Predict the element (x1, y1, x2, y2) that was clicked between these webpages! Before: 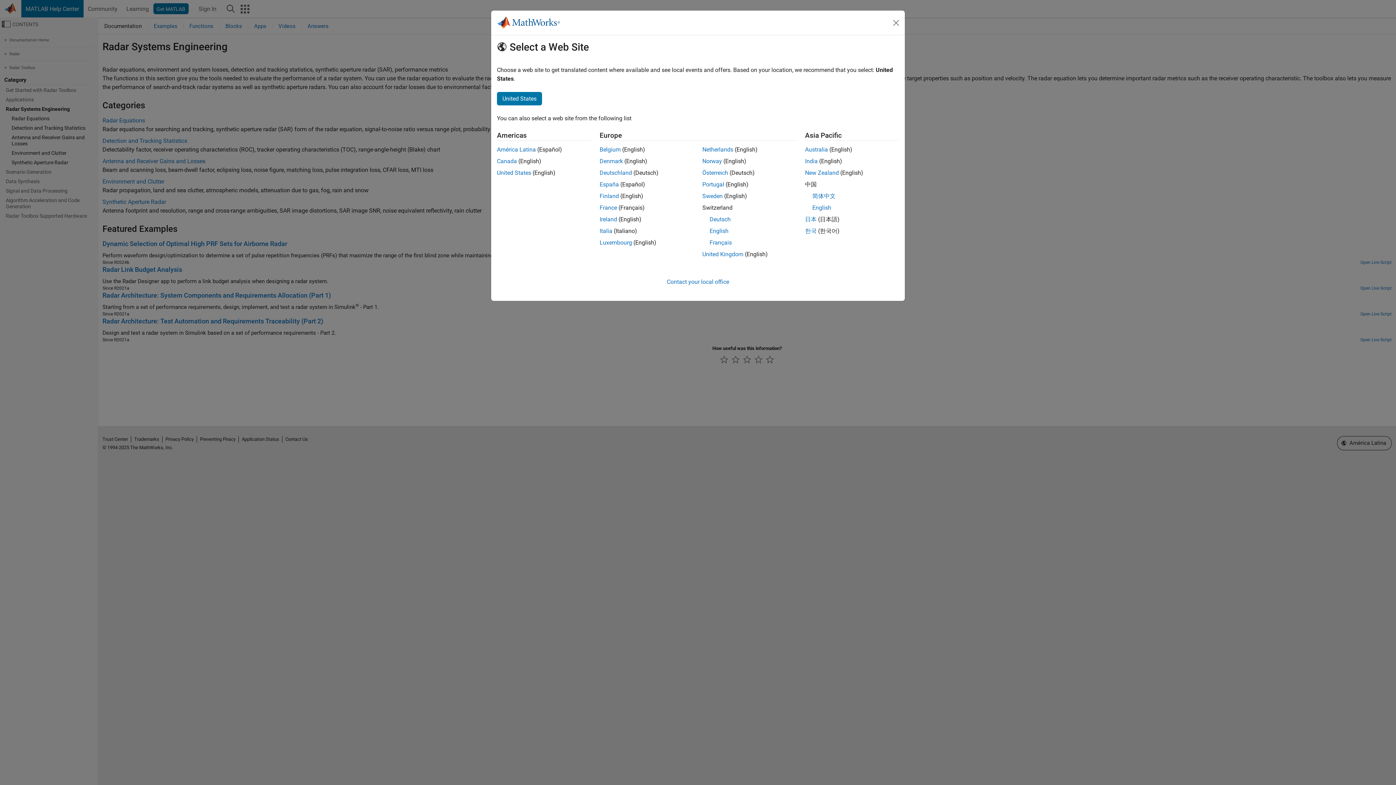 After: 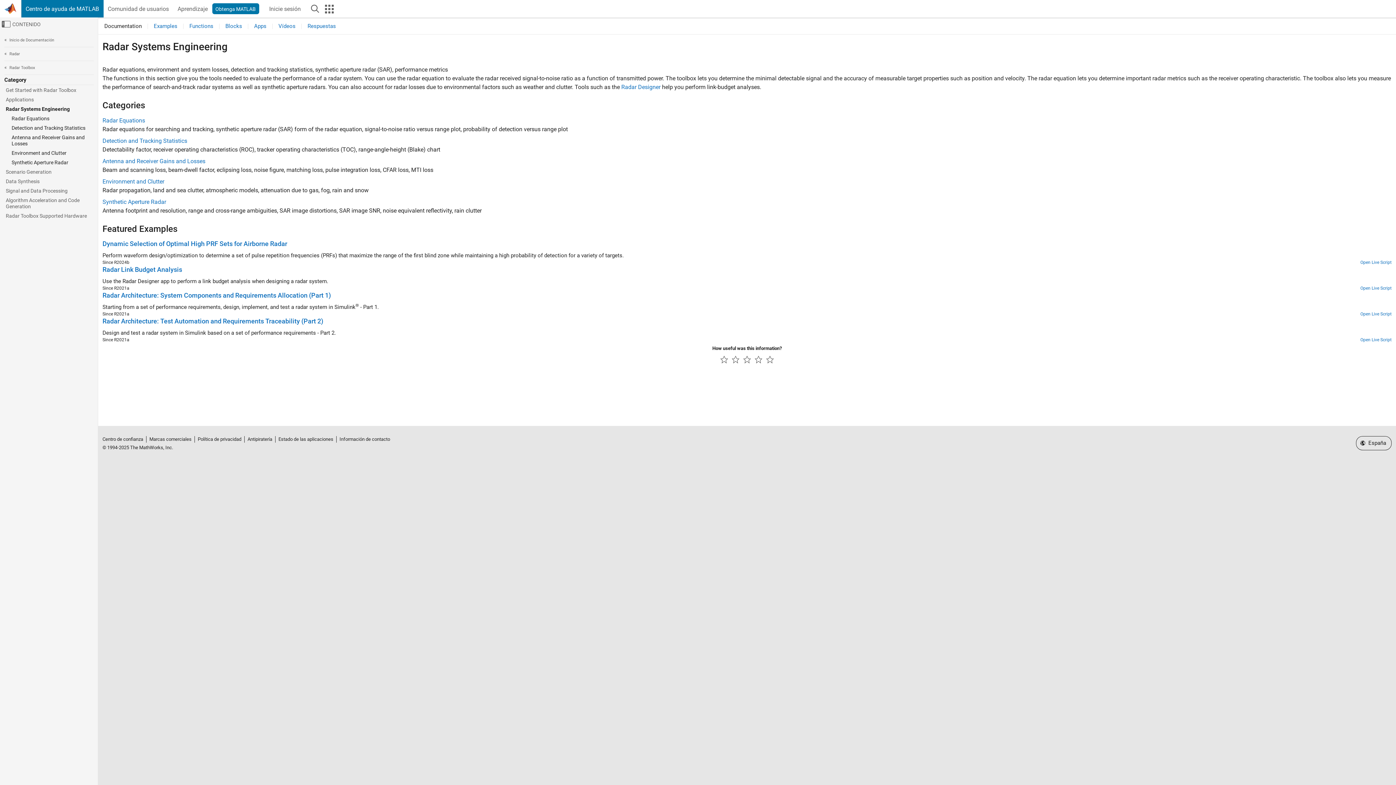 Action: bbox: (599, 181, 619, 188) label: España